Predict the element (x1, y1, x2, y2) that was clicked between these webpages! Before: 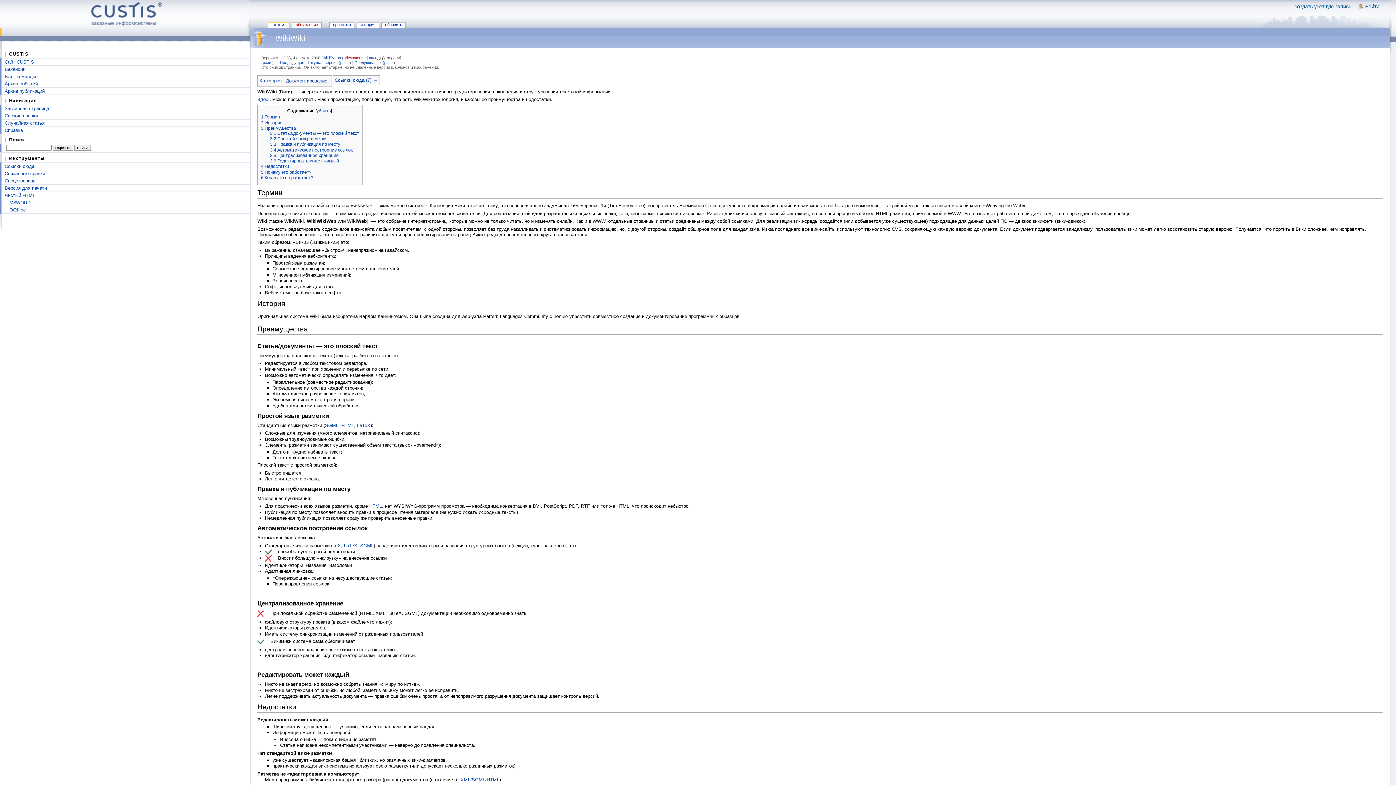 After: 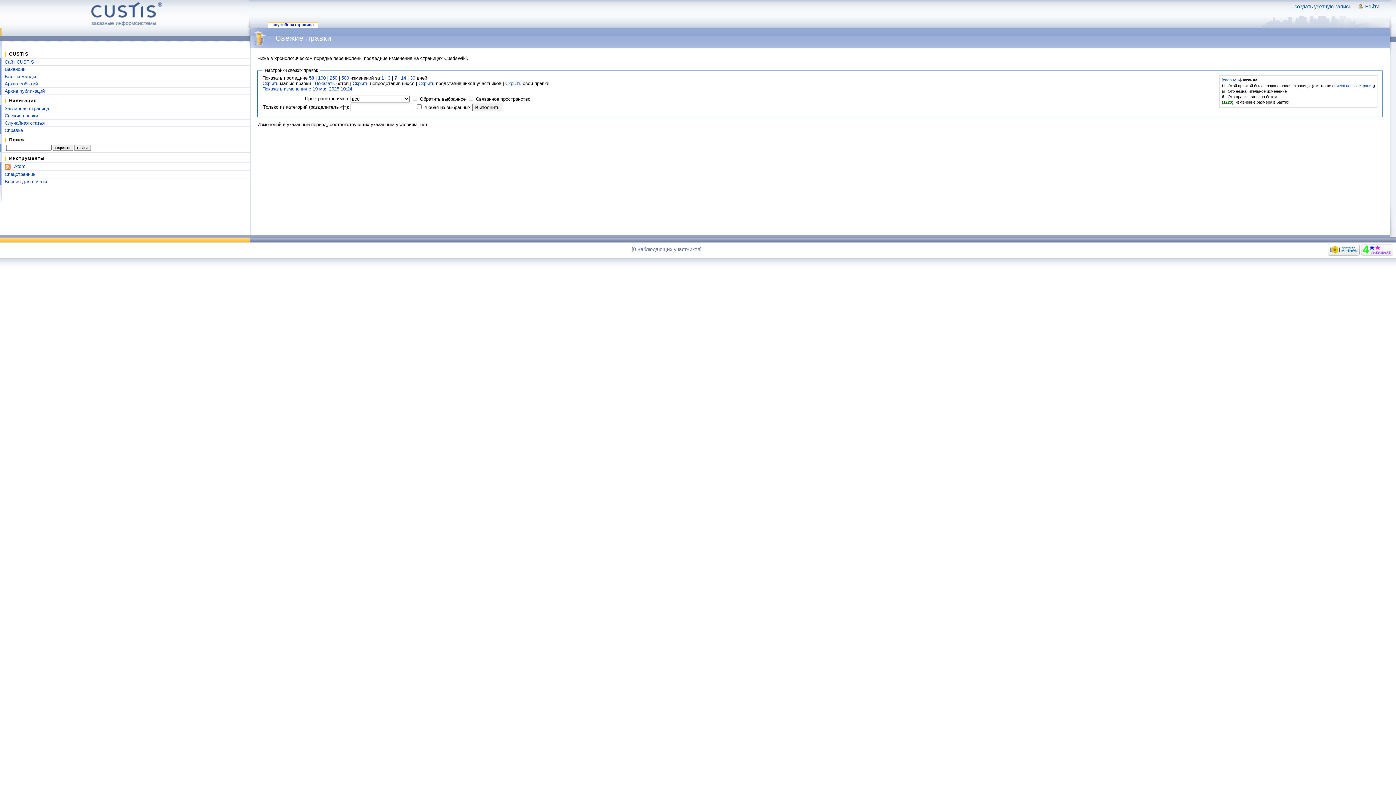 Action: label: Свежие правки bbox: (4, 113, 37, 118)